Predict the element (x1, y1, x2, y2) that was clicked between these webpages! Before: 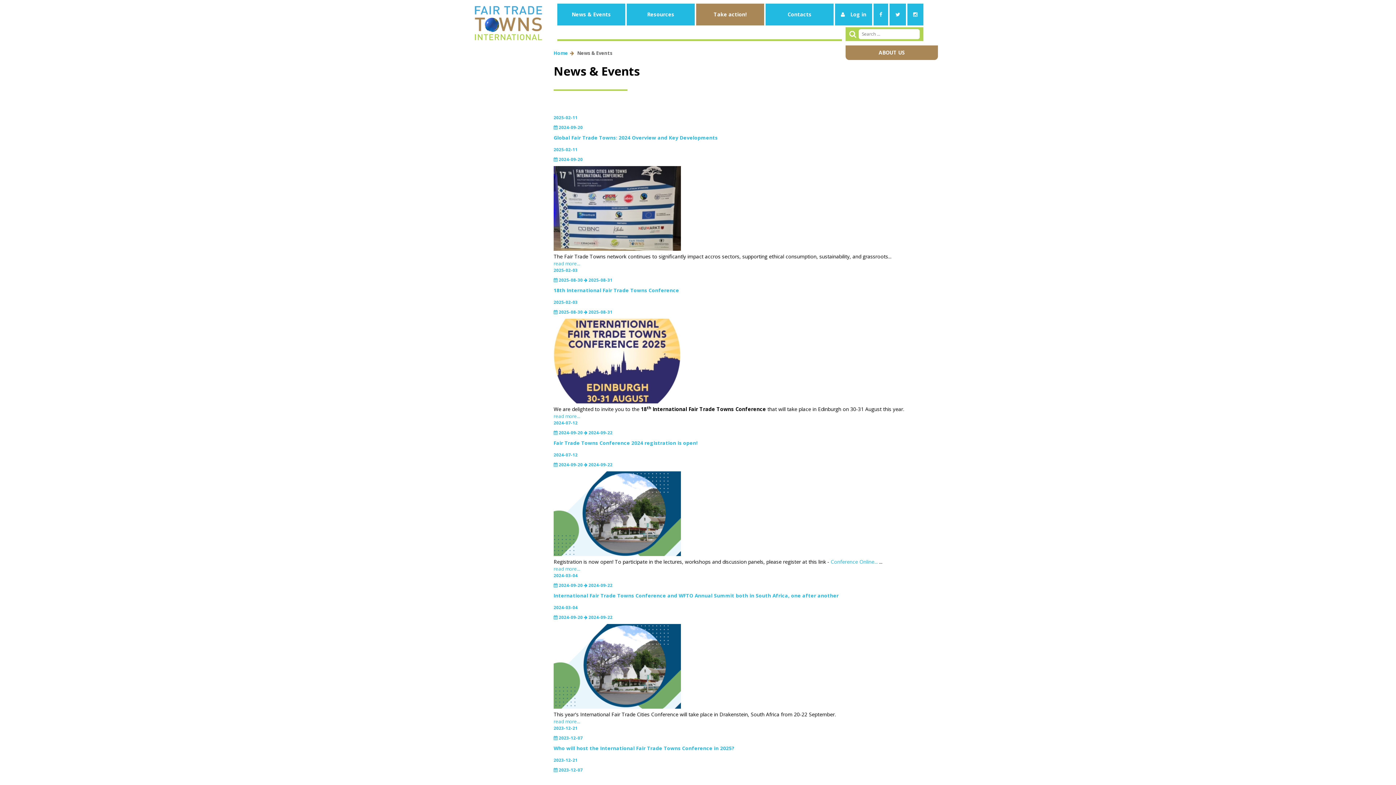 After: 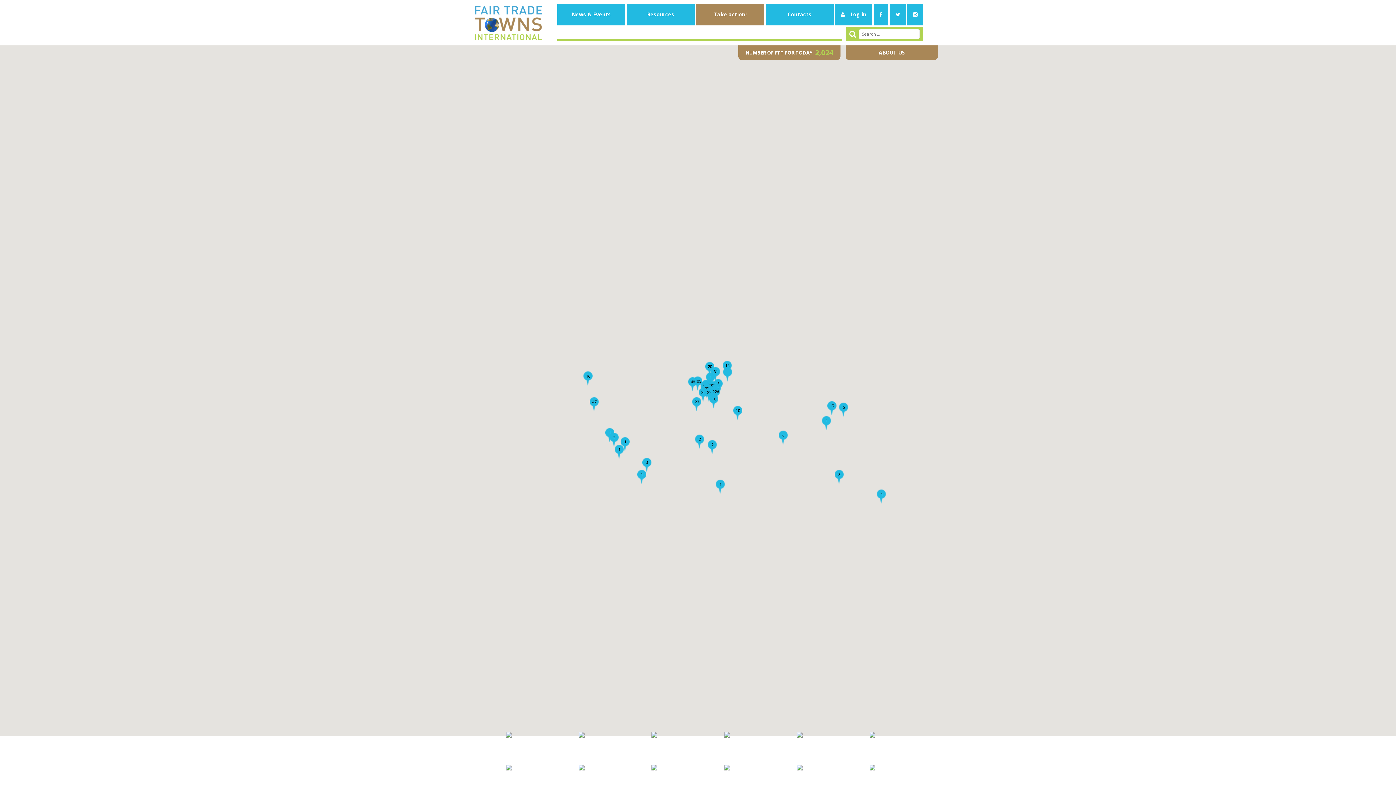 Action: bbox: (553, 49, 568, 56) label: Home